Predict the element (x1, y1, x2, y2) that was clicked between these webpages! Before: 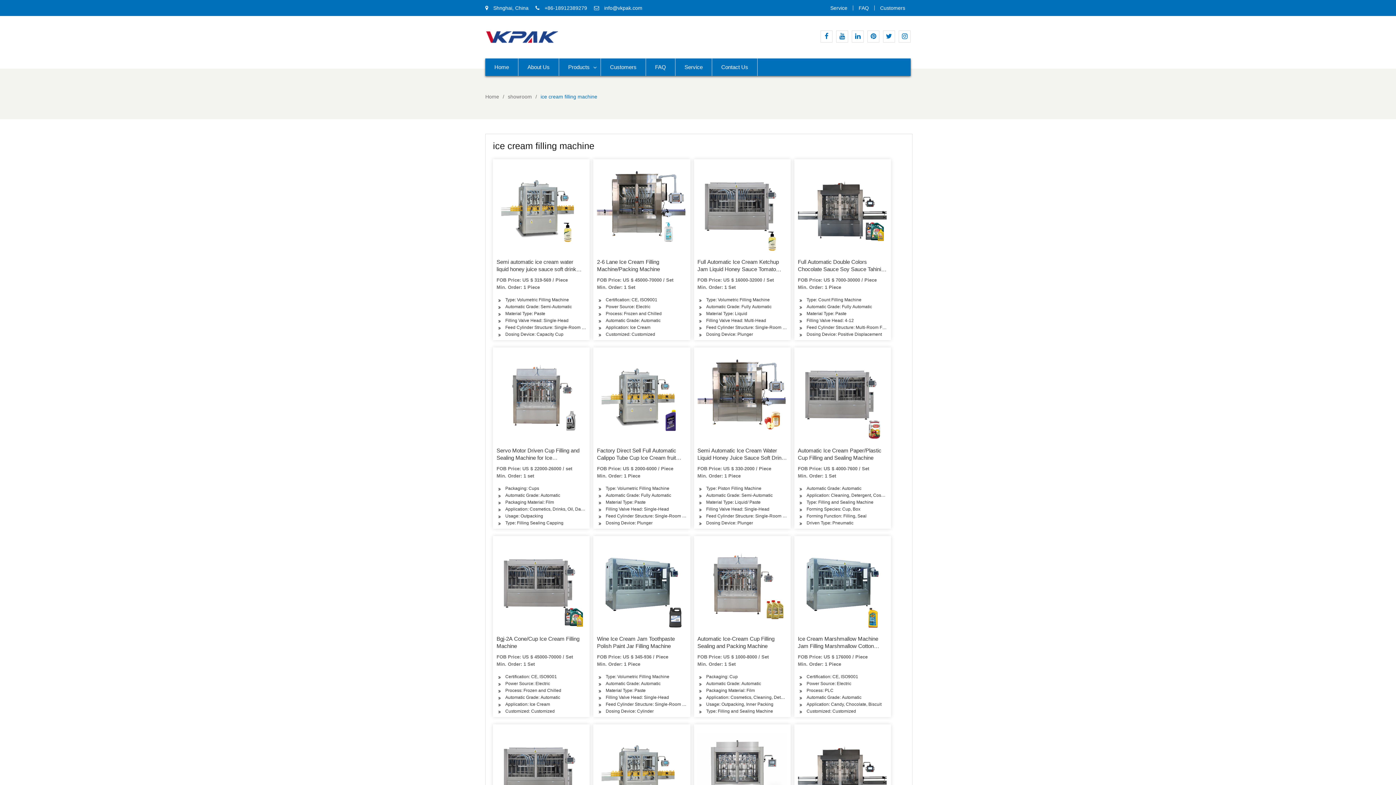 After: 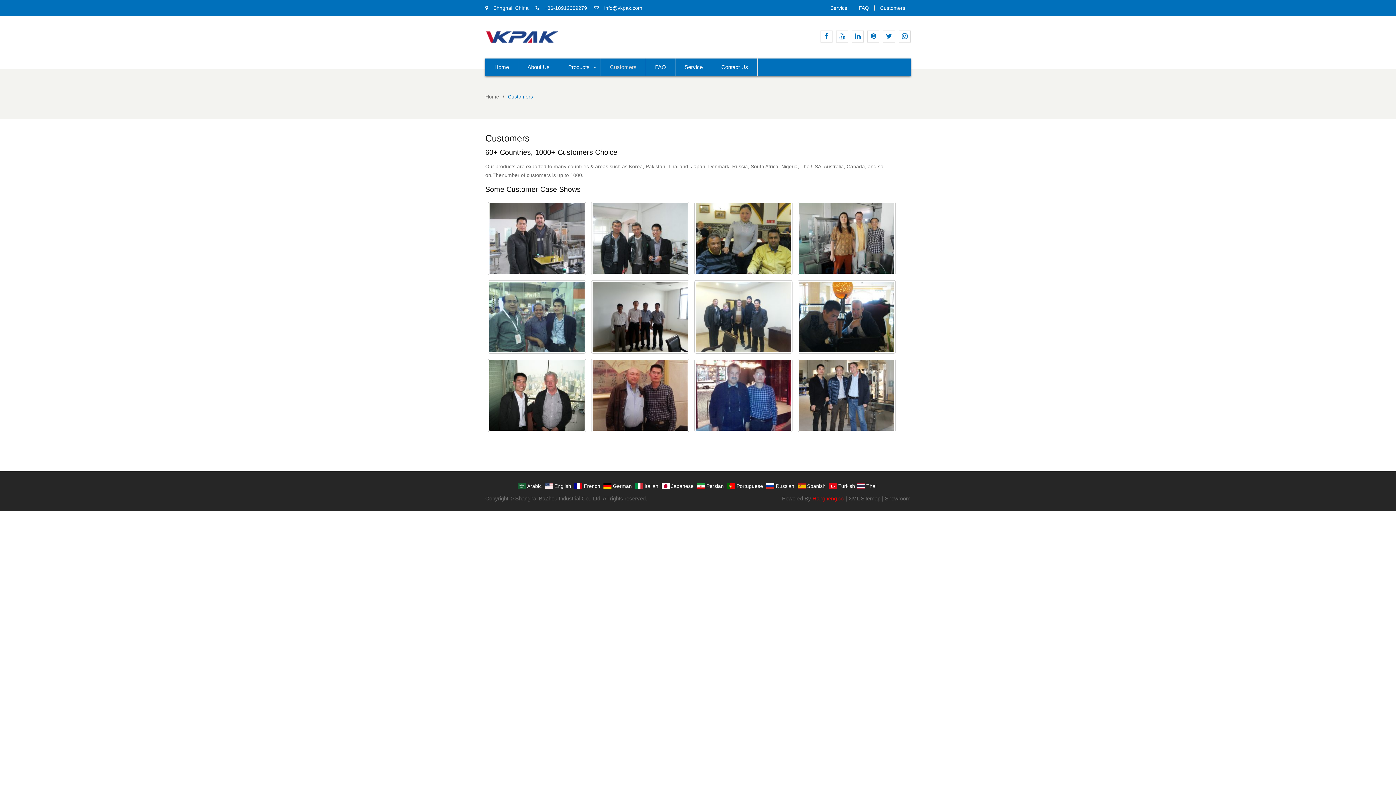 Action: bbox: (874, 5, 910, 10) label: Customers